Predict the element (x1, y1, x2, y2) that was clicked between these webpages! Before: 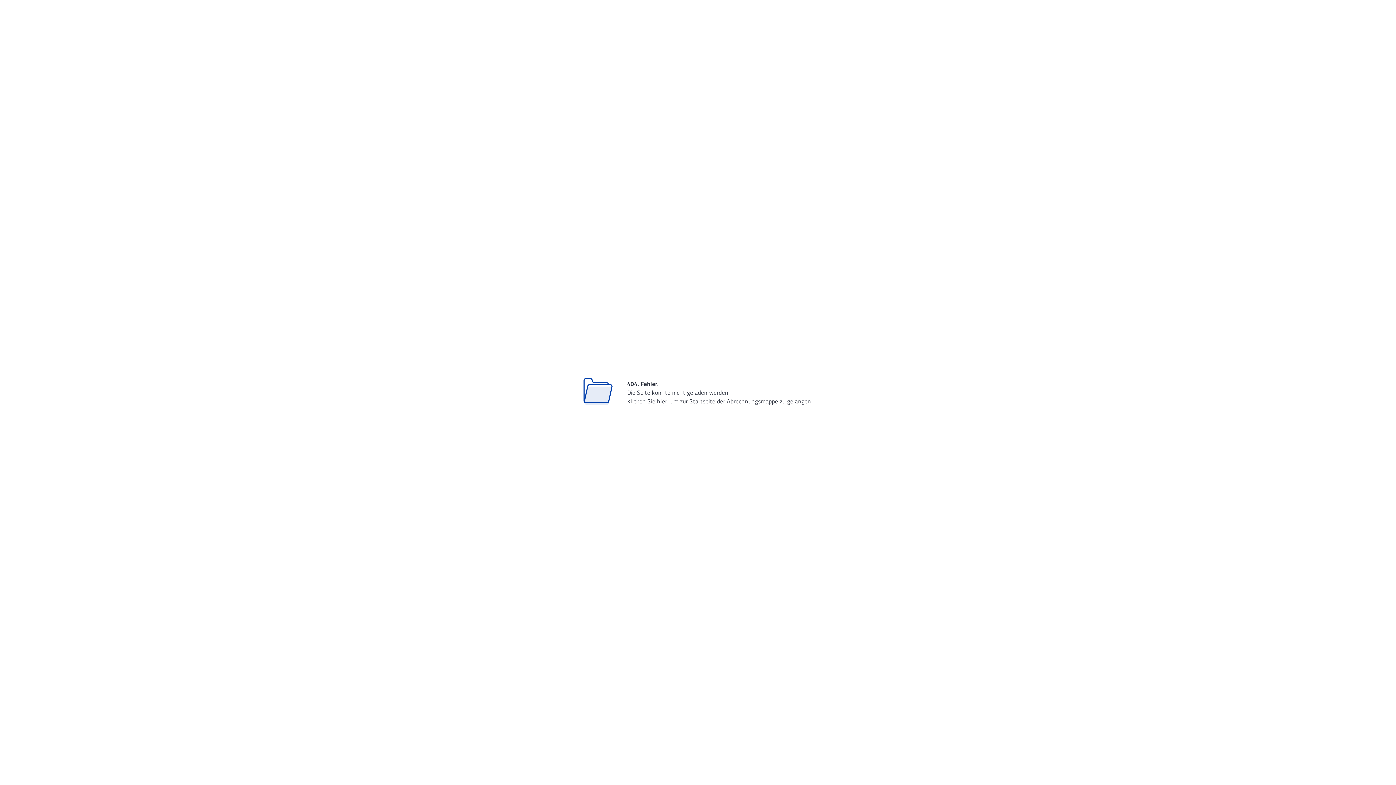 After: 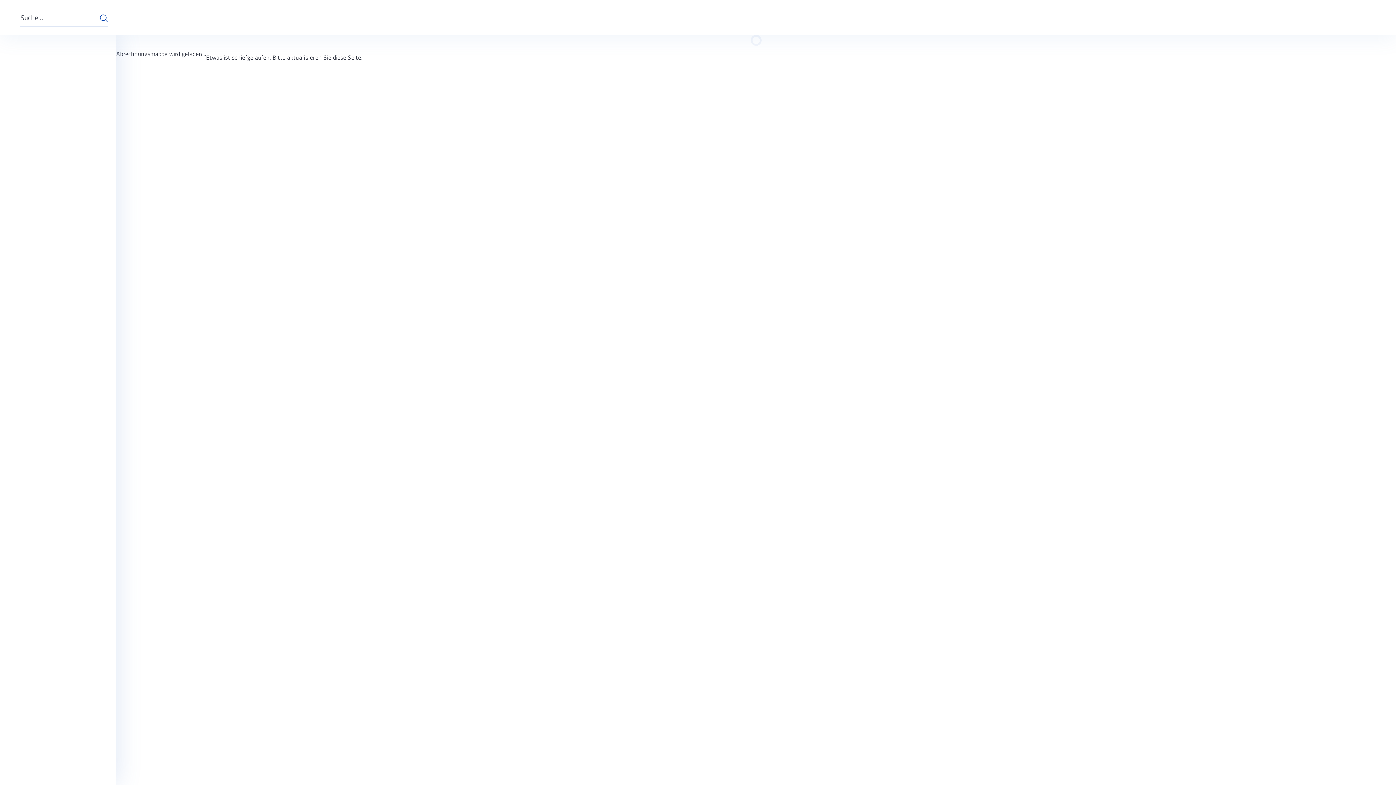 Action: bbox: (657, 397, 667, 406) label: hier